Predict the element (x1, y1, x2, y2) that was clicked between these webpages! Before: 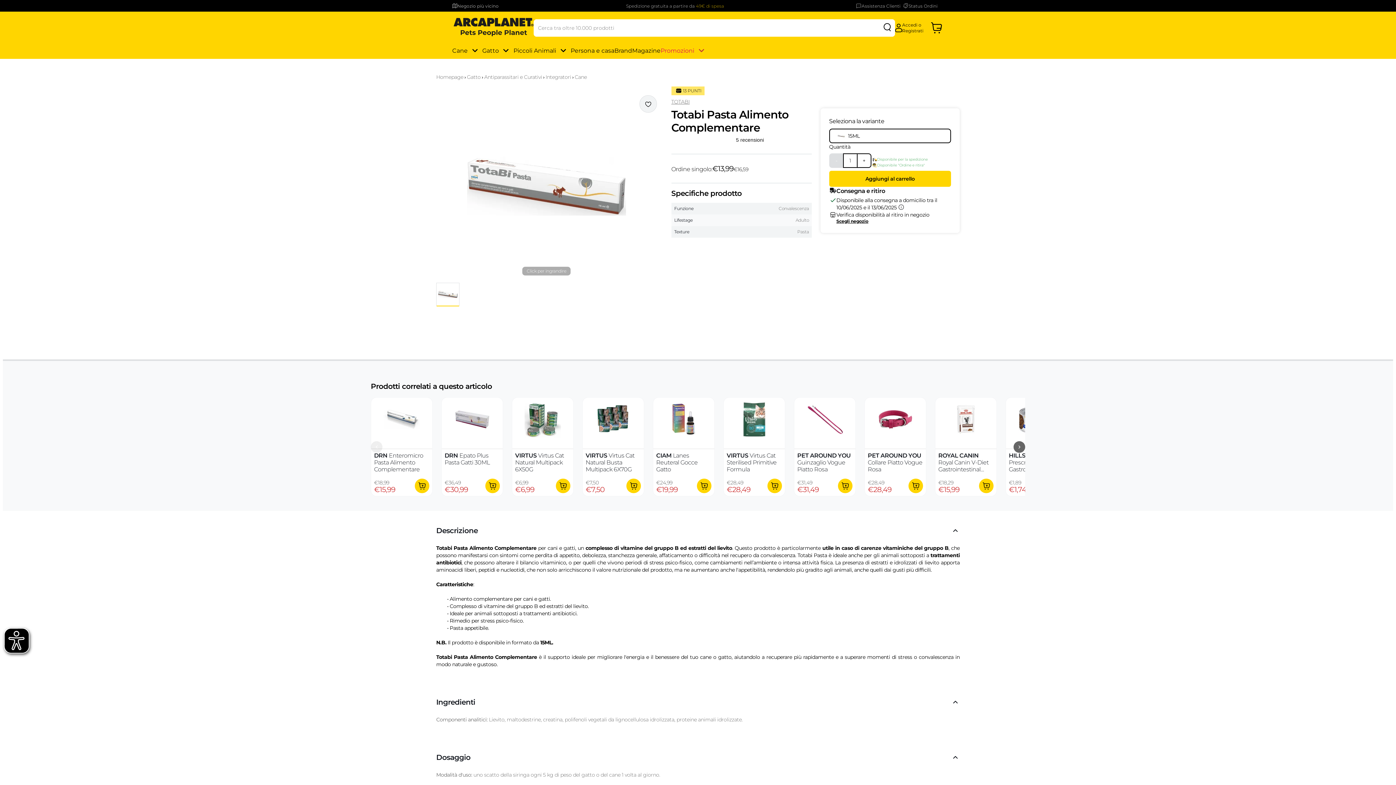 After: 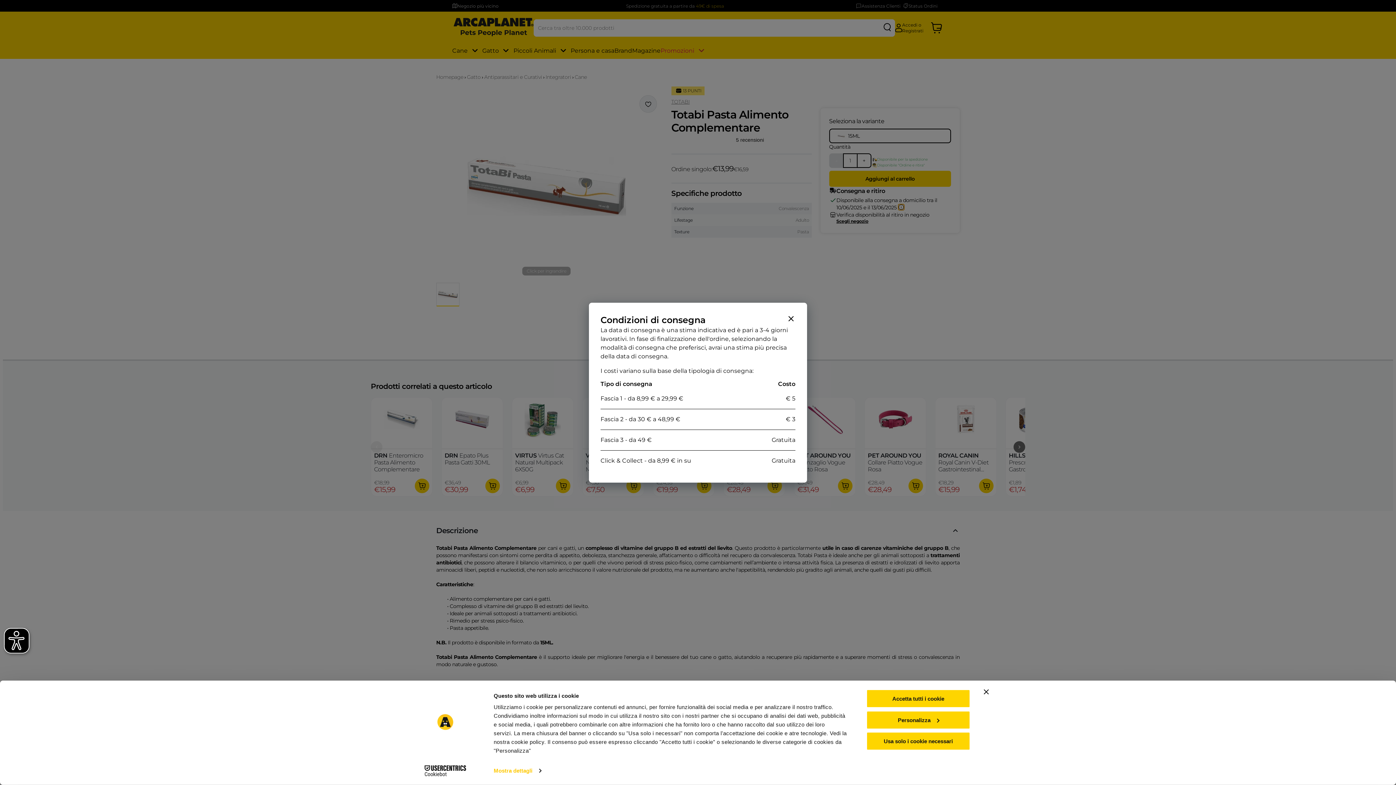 Action: bbox: (898, 204, 904, 210)